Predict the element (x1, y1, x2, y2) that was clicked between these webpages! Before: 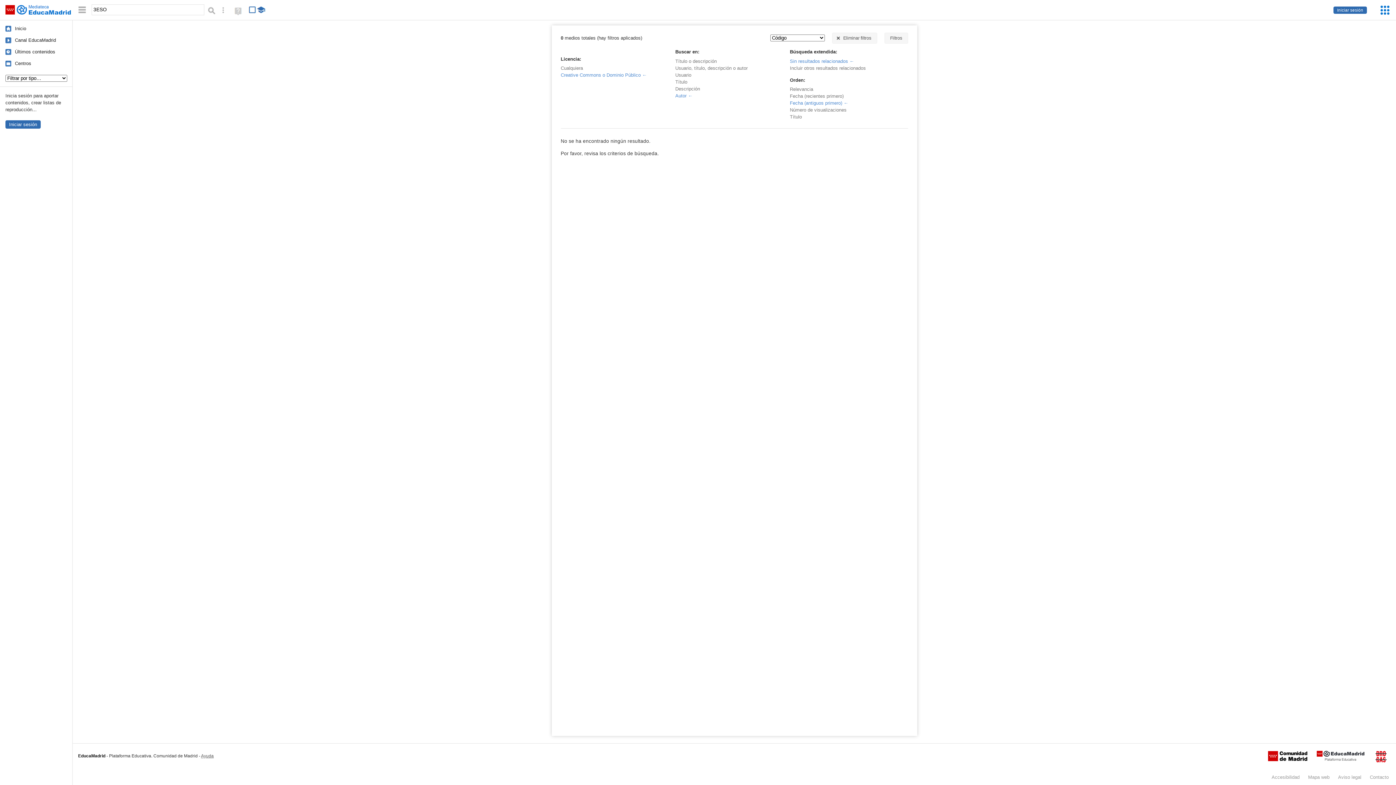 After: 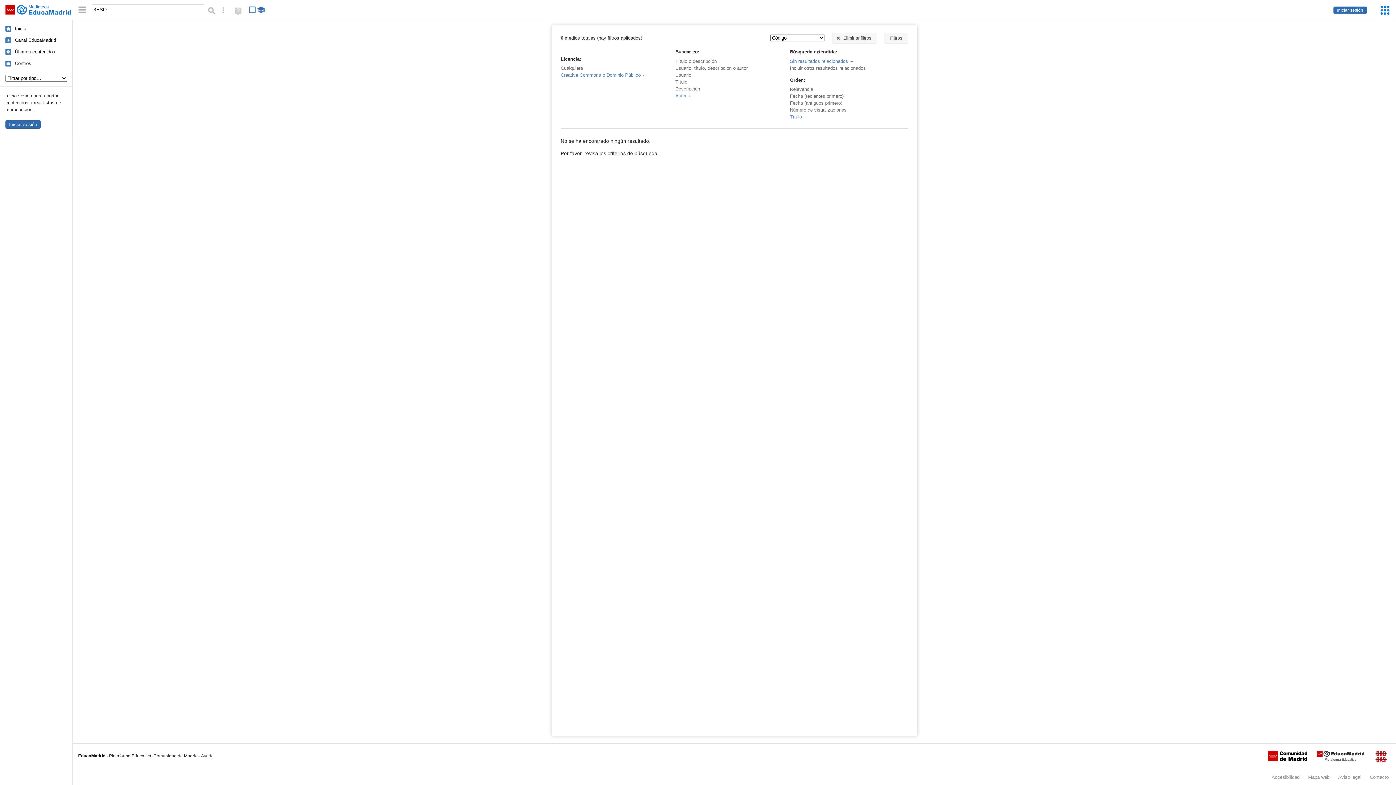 Action: label: Título bbox: (790, 114, 802, 119)